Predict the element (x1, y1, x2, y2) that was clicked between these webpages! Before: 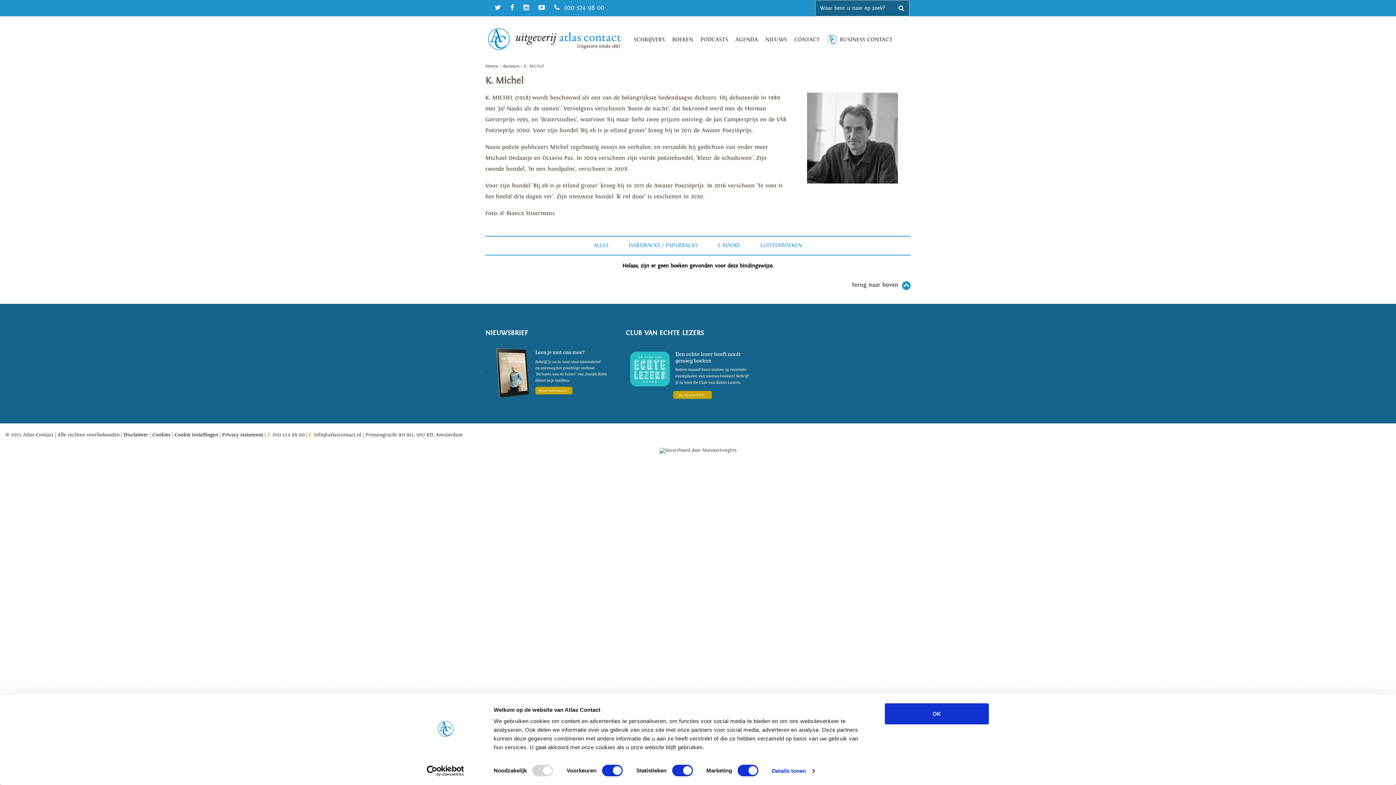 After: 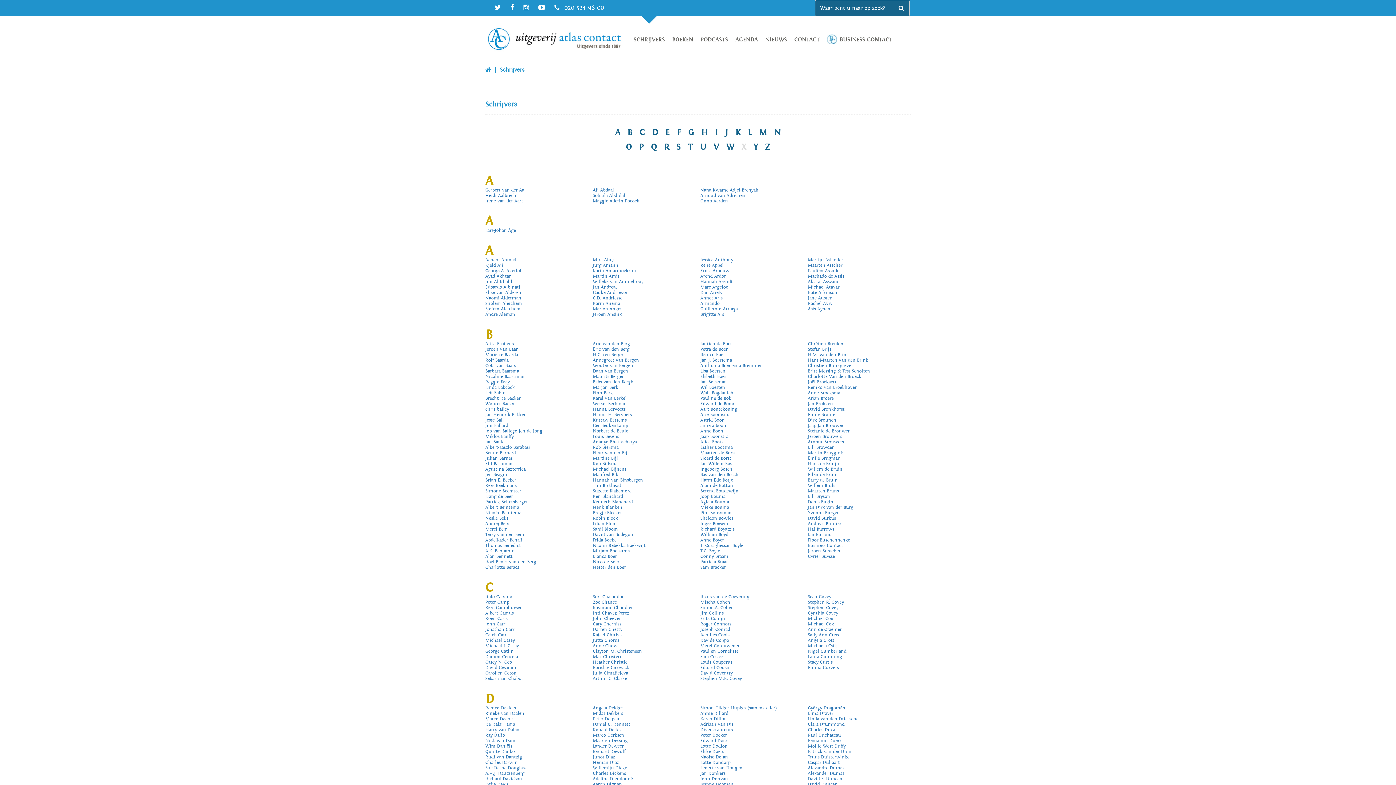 Action: label: SCHRIJVERS bbox: (630, 16, 668, 63)